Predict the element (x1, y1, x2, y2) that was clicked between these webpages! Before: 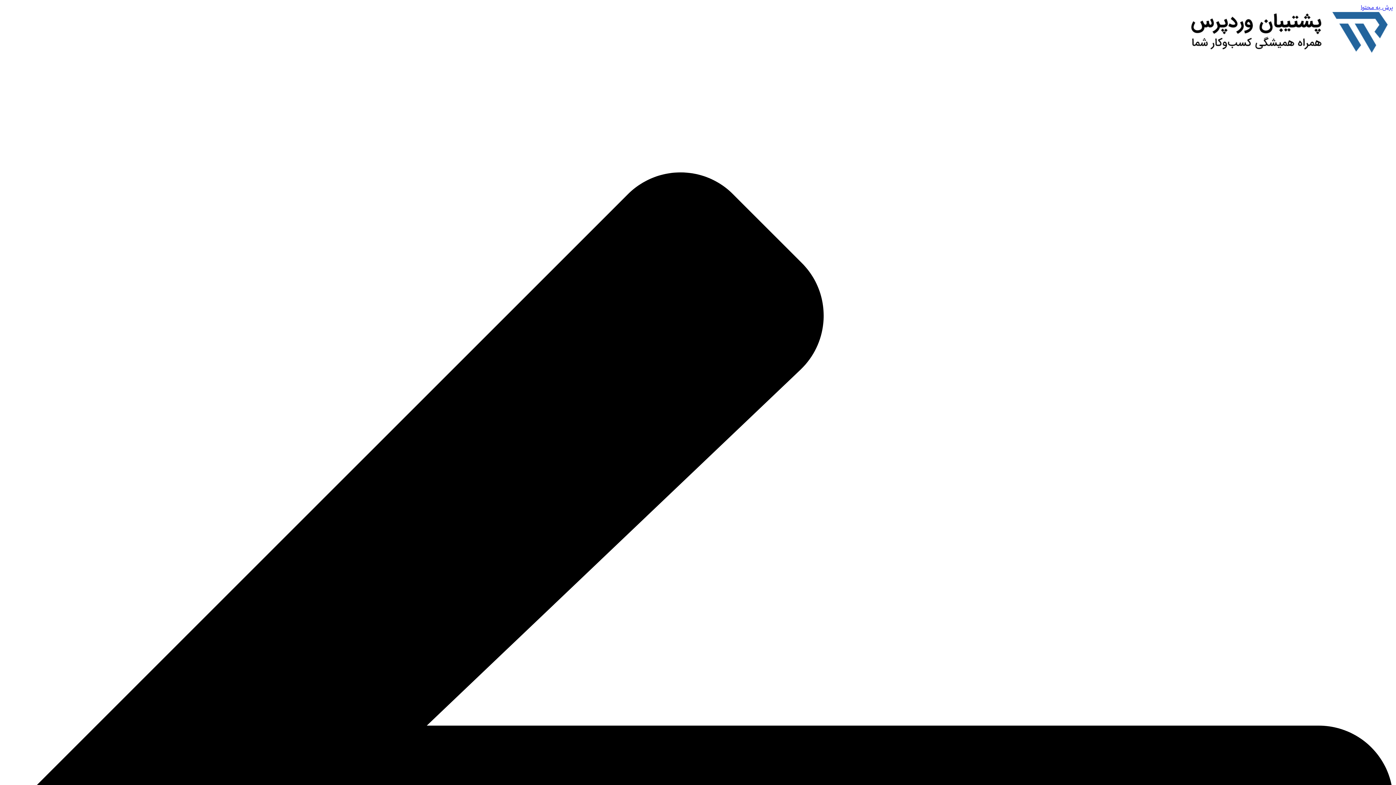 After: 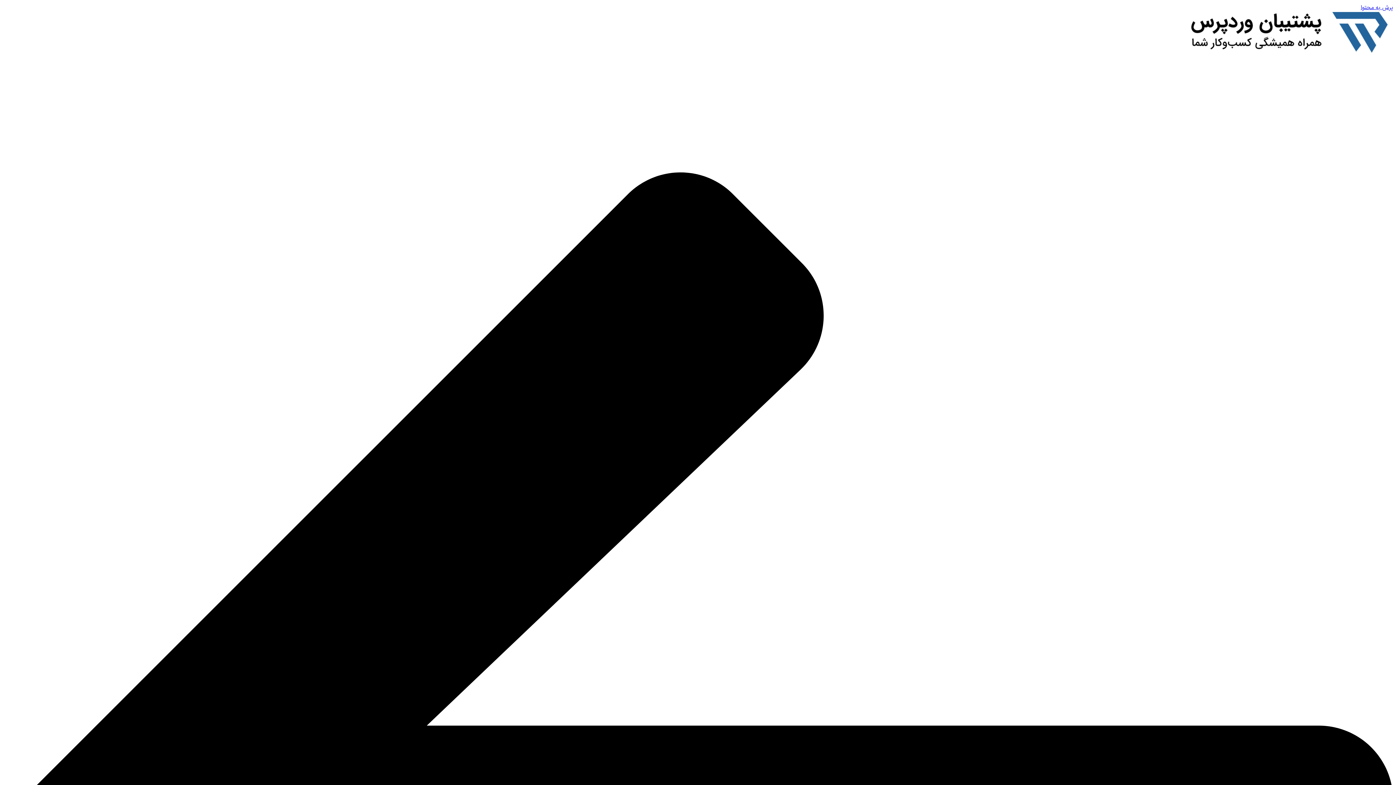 Action: label: پرش به محتوا bbox: (1361, 2, 1393, 12)